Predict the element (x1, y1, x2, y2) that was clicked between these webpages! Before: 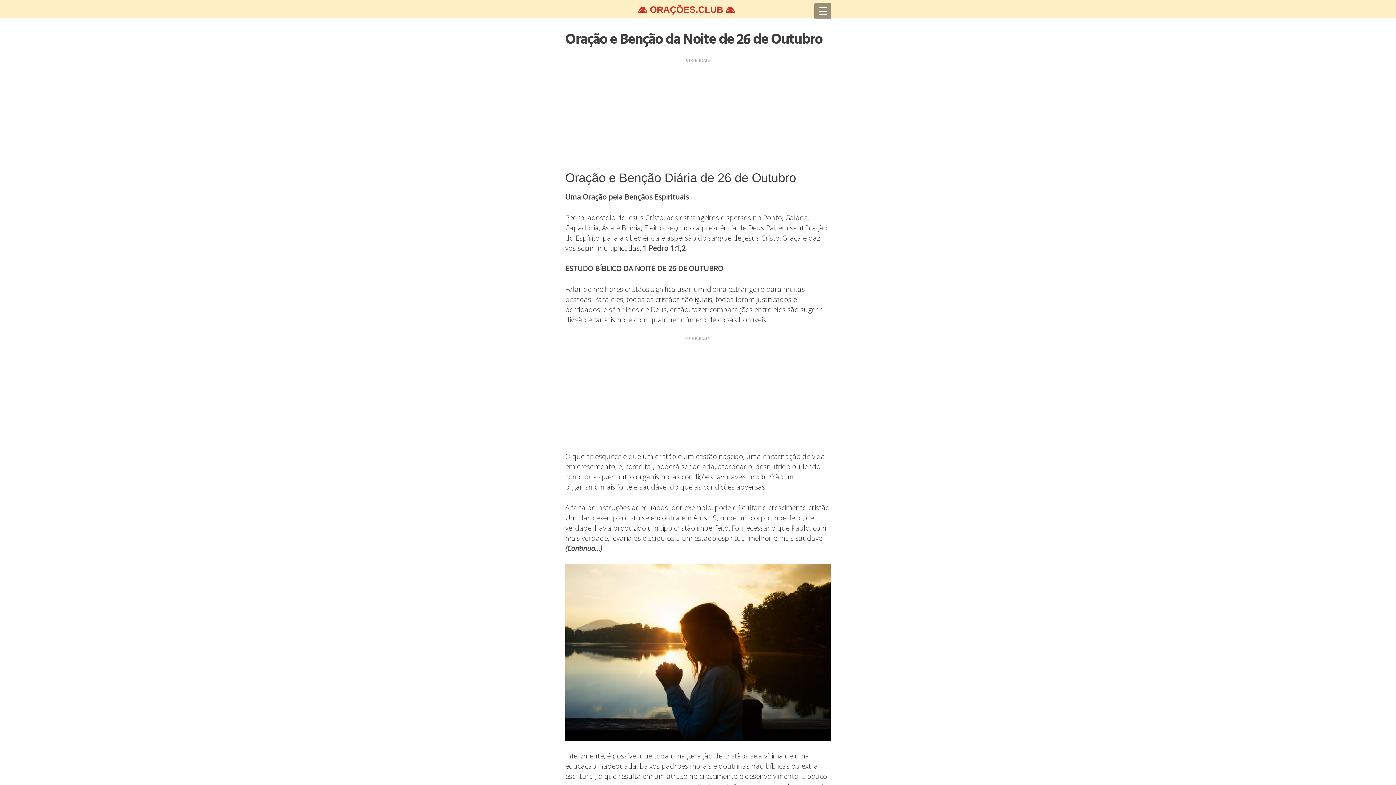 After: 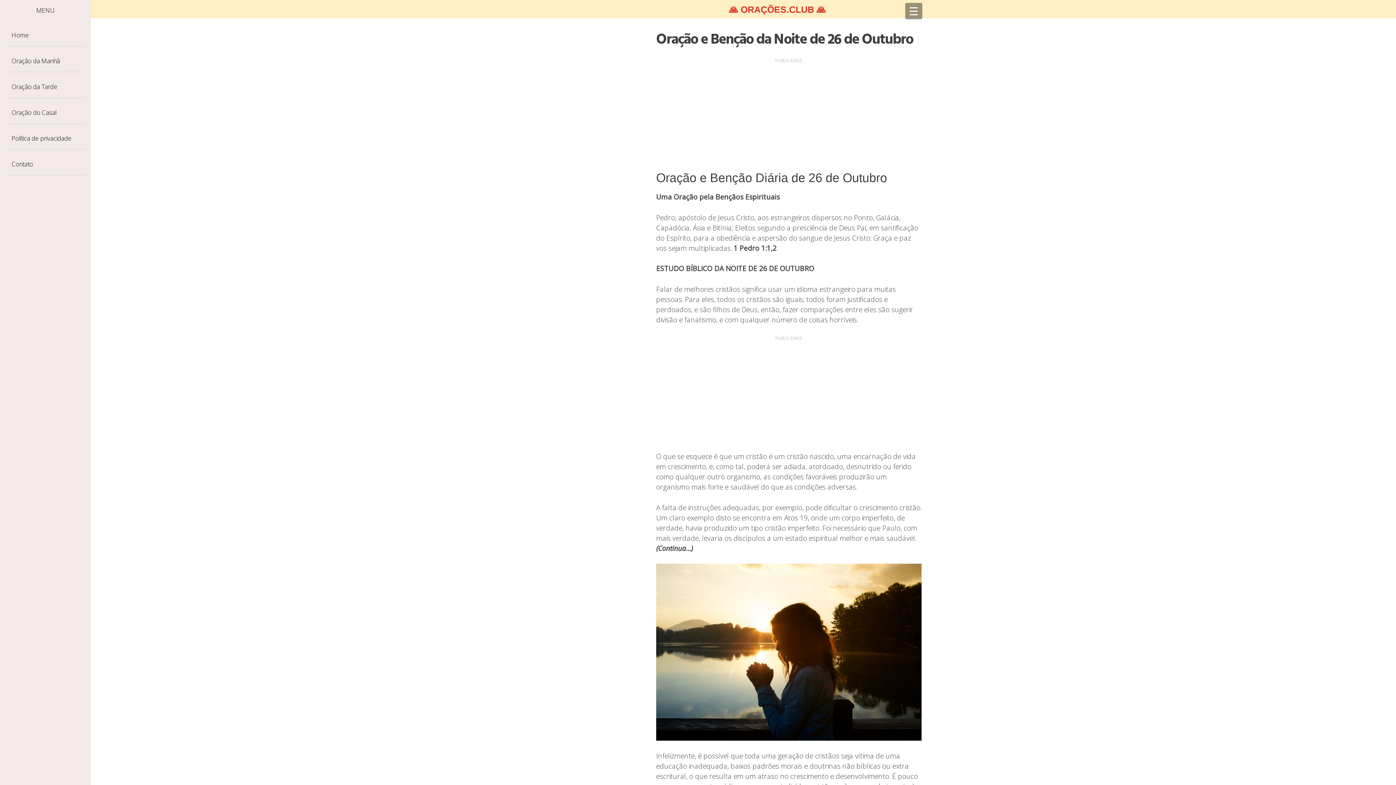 Action: bbox: (814, 2, 831, 19) label: ☰